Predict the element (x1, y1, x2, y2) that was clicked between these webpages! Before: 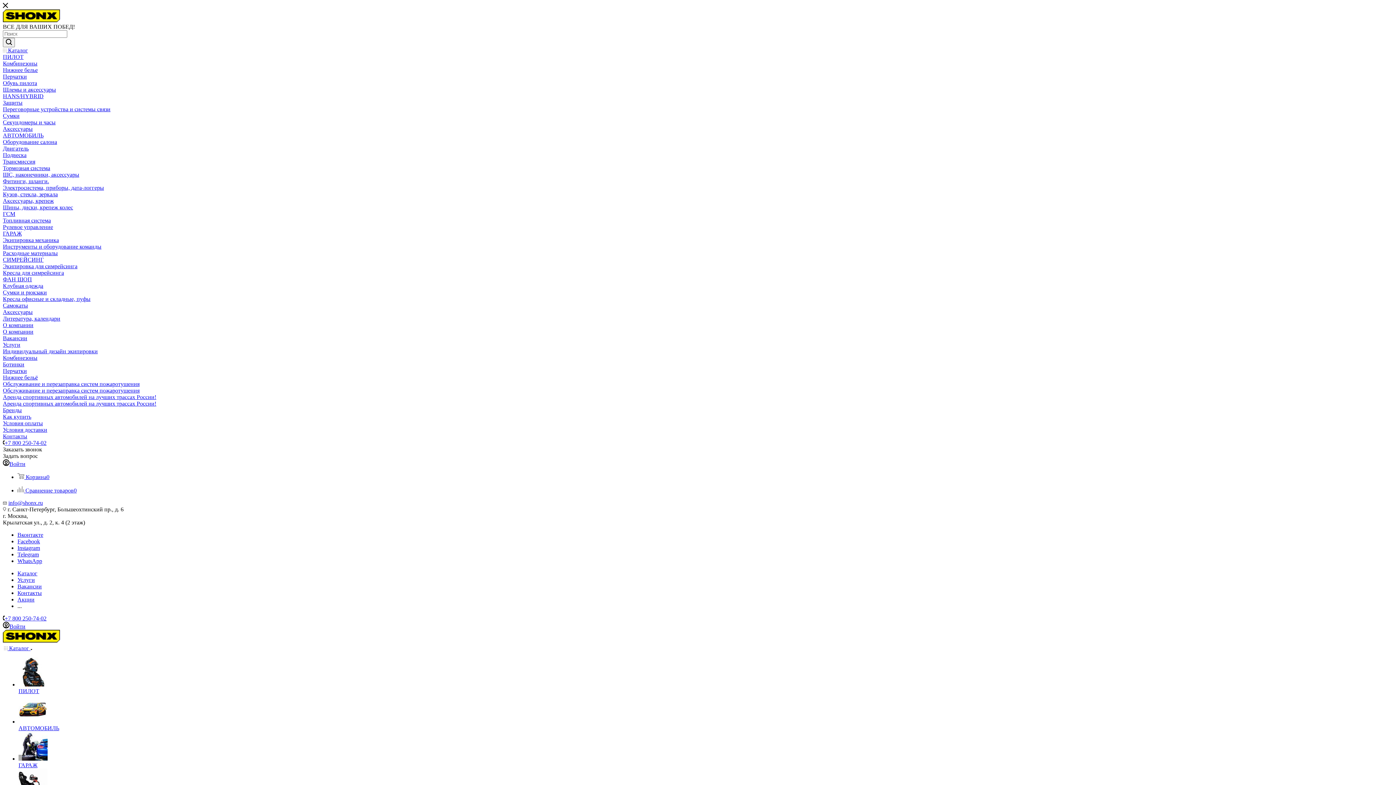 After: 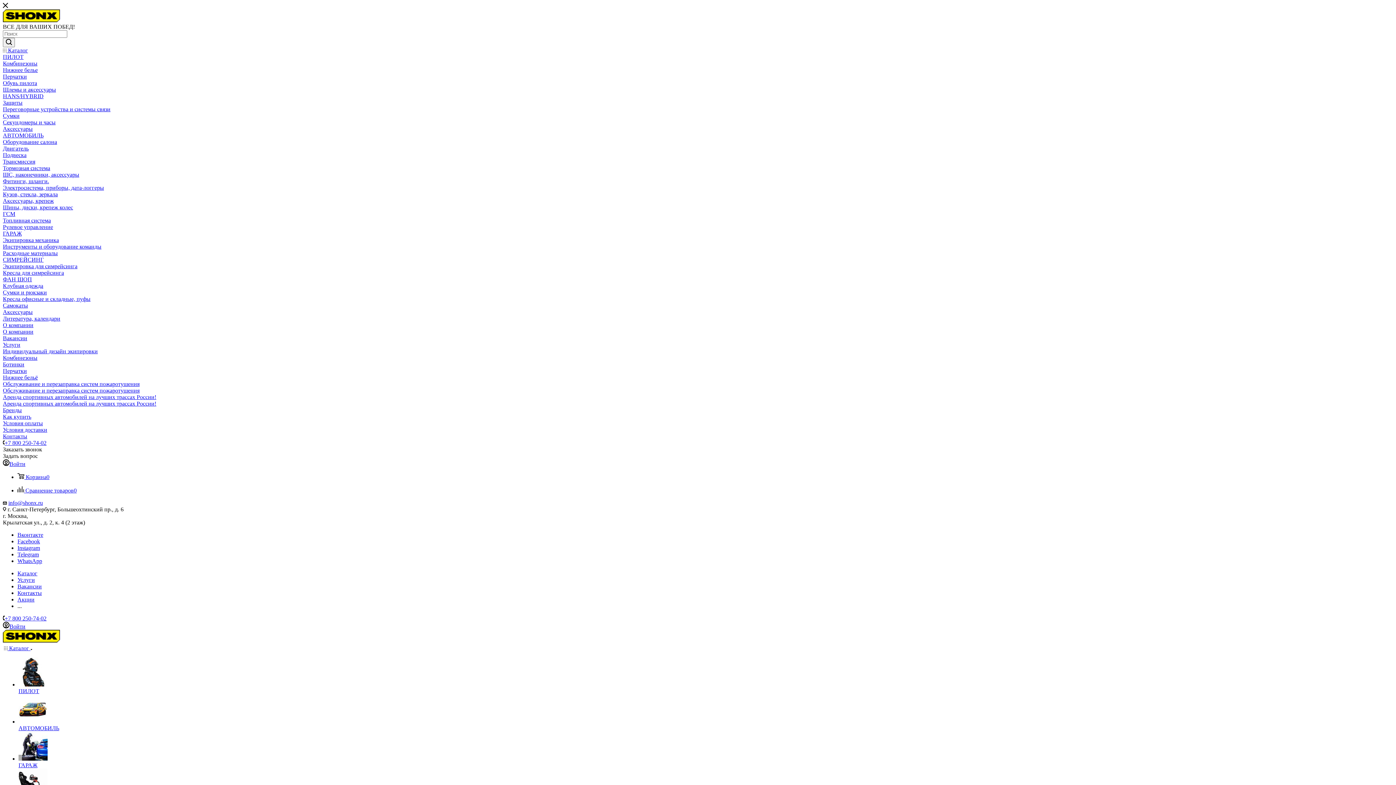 Action: bbox: (2, 197, 53, 204) label: Аксессуары, крепеж